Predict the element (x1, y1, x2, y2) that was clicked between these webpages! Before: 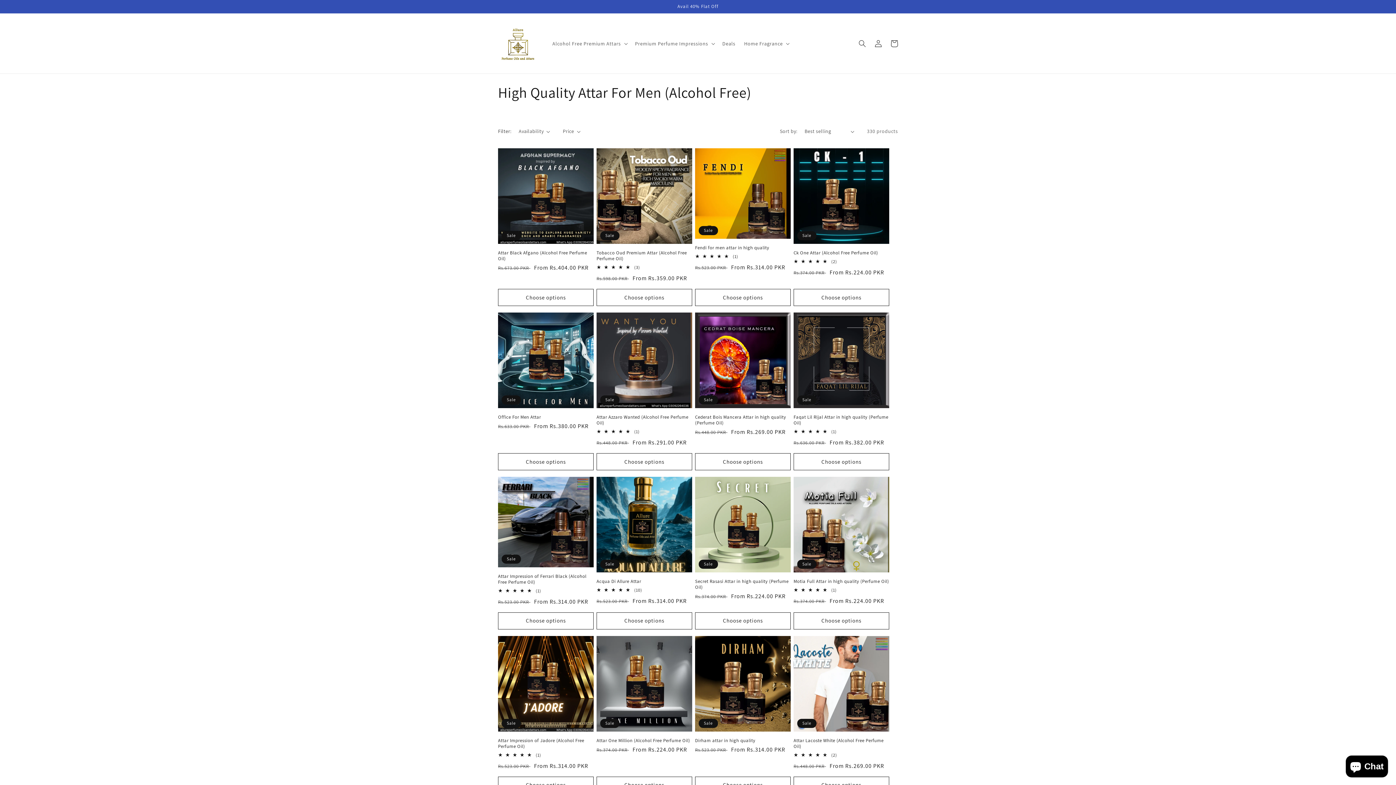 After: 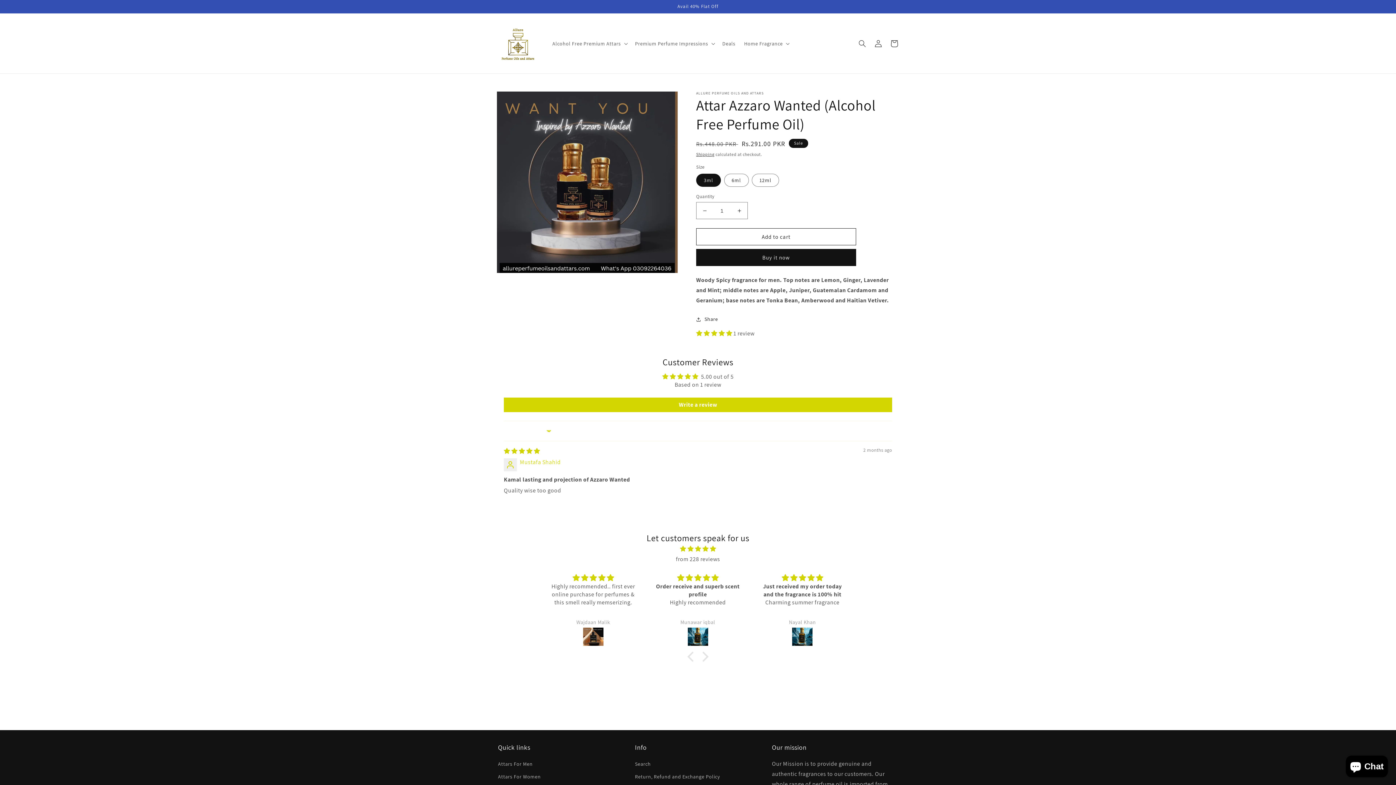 Action: bbox: (596, 414, 692, 426) label: Attar Azzaro Wanted (Alcohol Free Perfume Oil)